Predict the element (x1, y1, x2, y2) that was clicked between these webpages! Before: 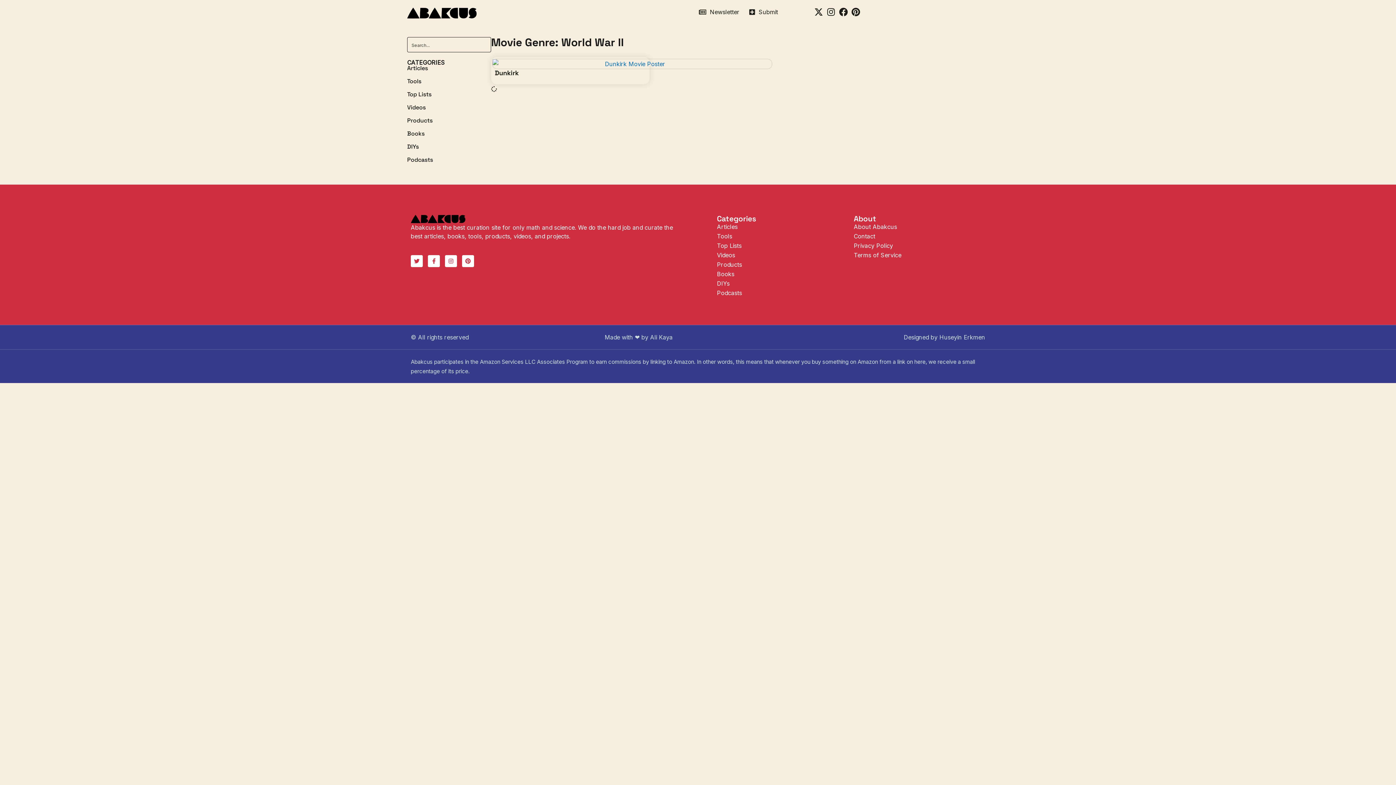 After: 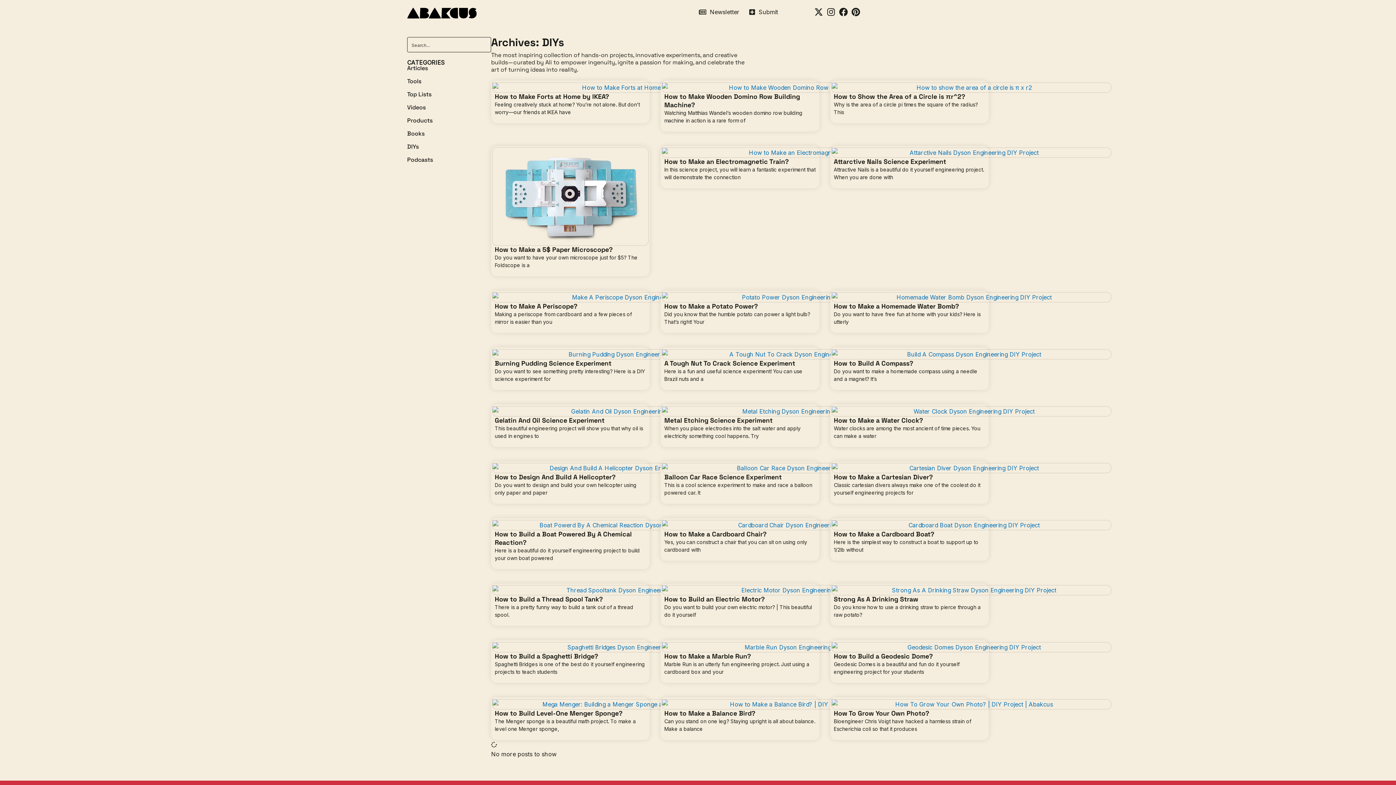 Action: bbox: (407, 144, 491, 149) label: DIYs